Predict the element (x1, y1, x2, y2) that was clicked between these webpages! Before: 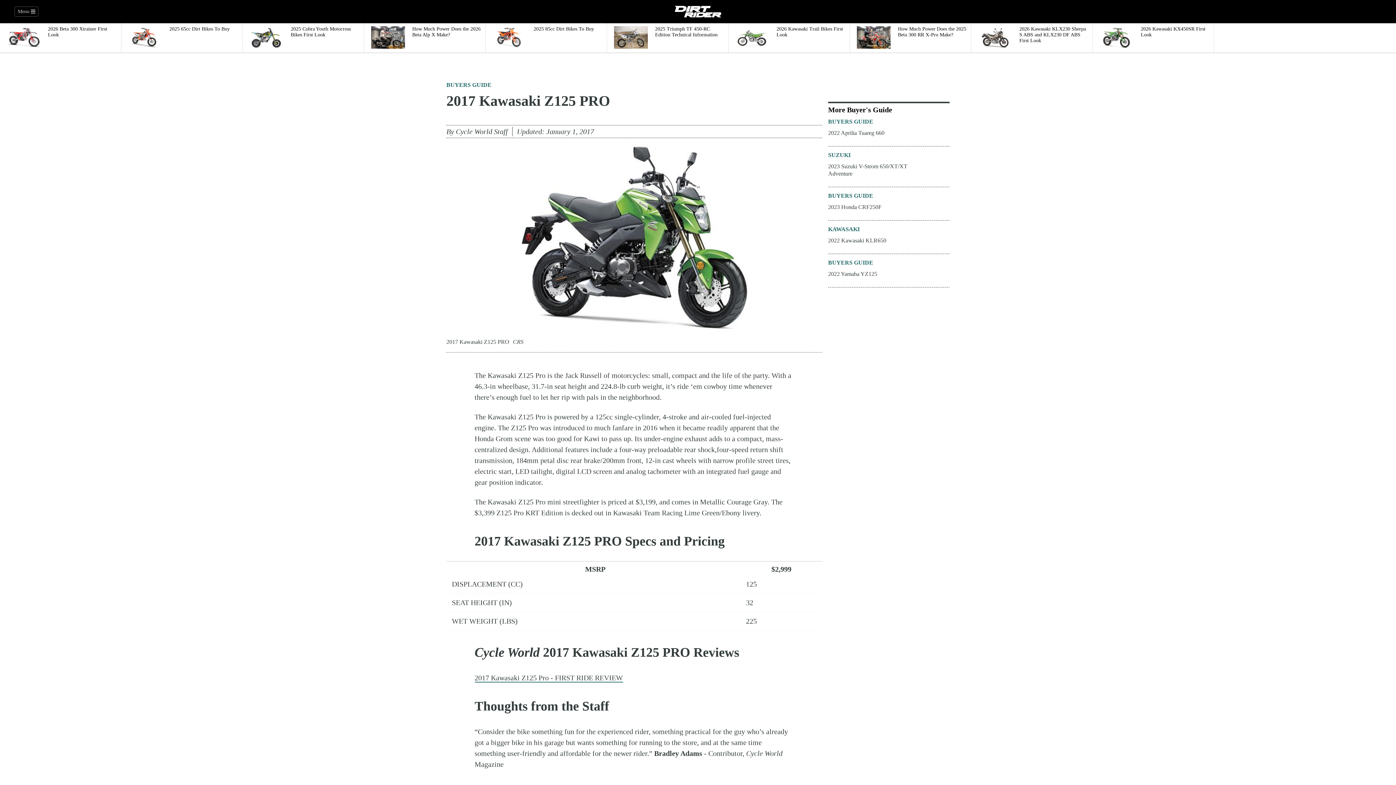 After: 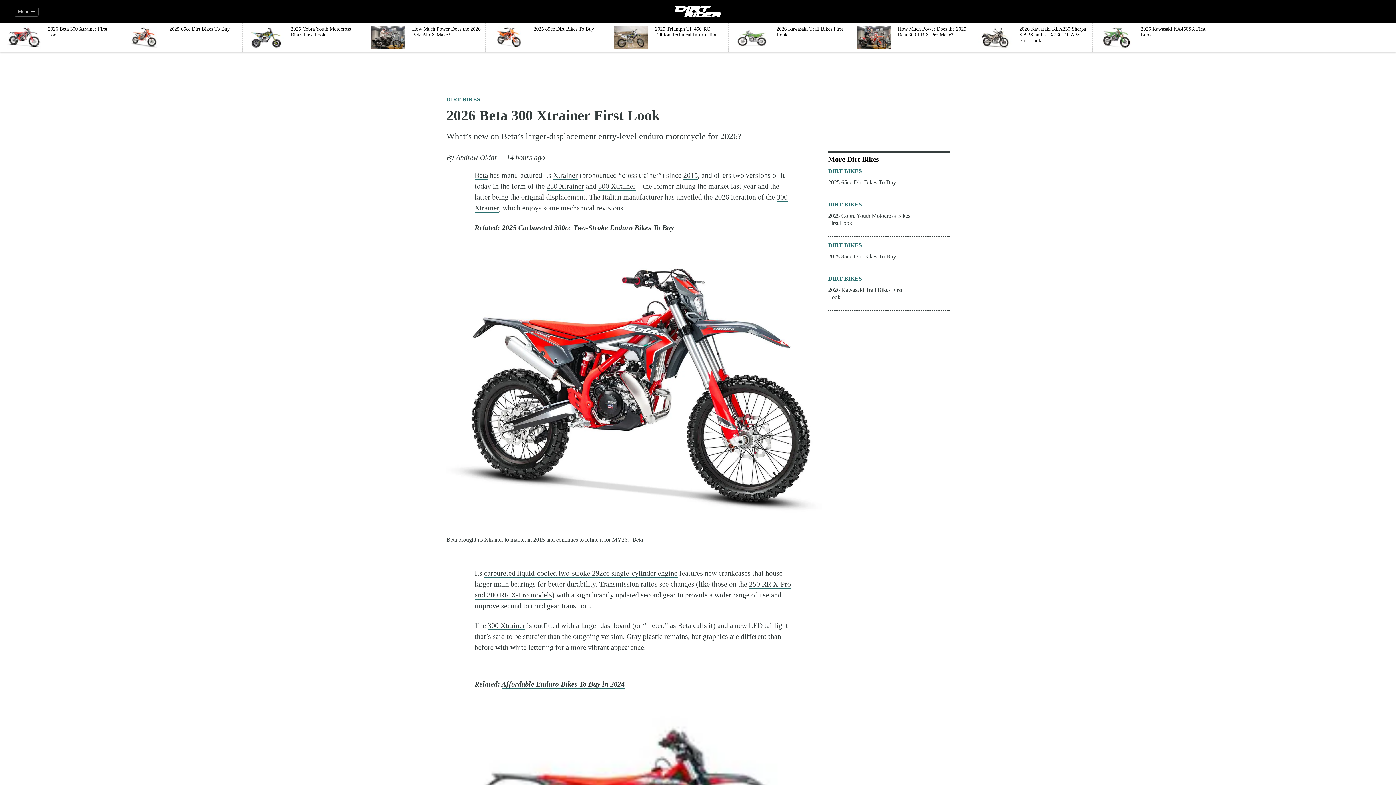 Action: label: 2026 Beta 300 Xtrainer First Look bbox: (0, 23, 121, 29)